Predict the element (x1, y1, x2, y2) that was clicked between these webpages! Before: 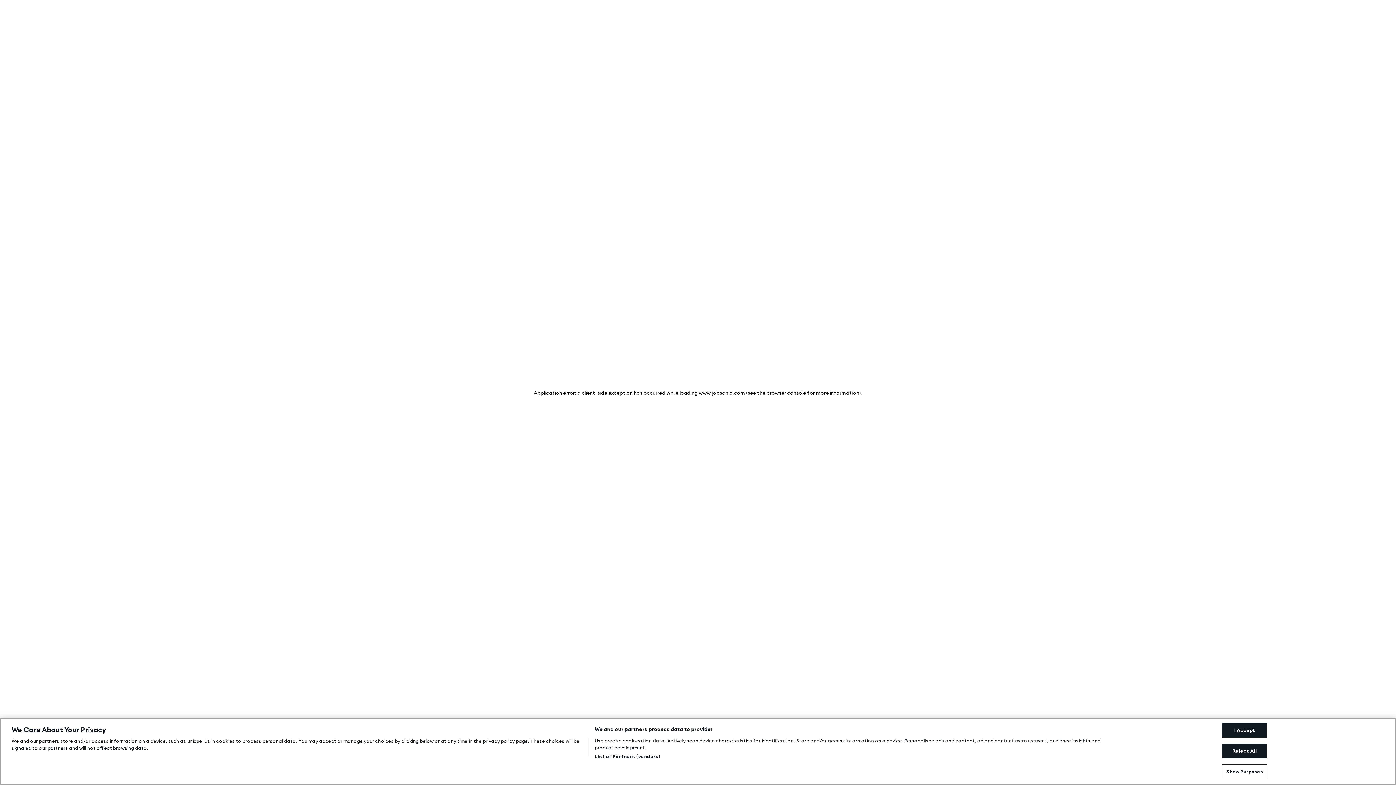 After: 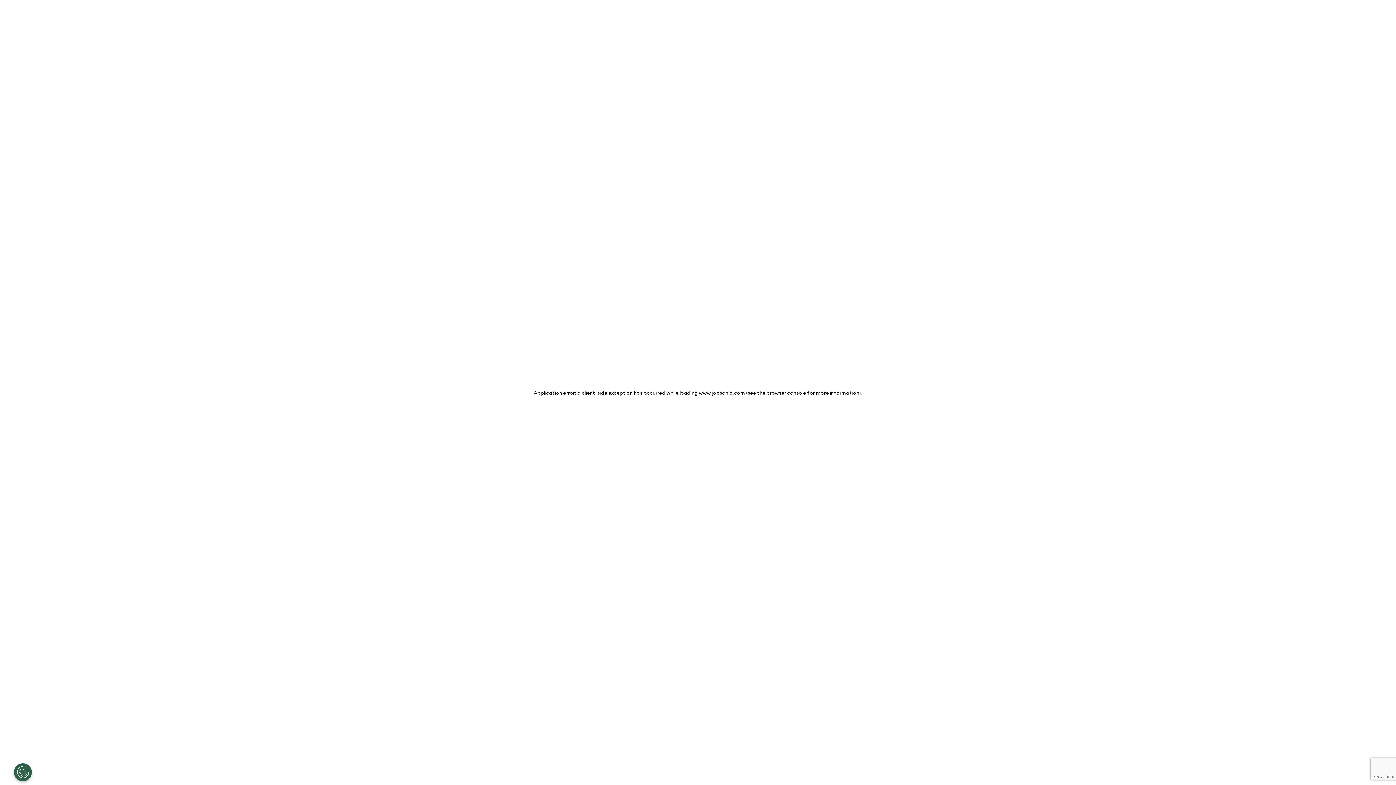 Action: bbox: (1222, 744, 1267, 758) label: Reject All